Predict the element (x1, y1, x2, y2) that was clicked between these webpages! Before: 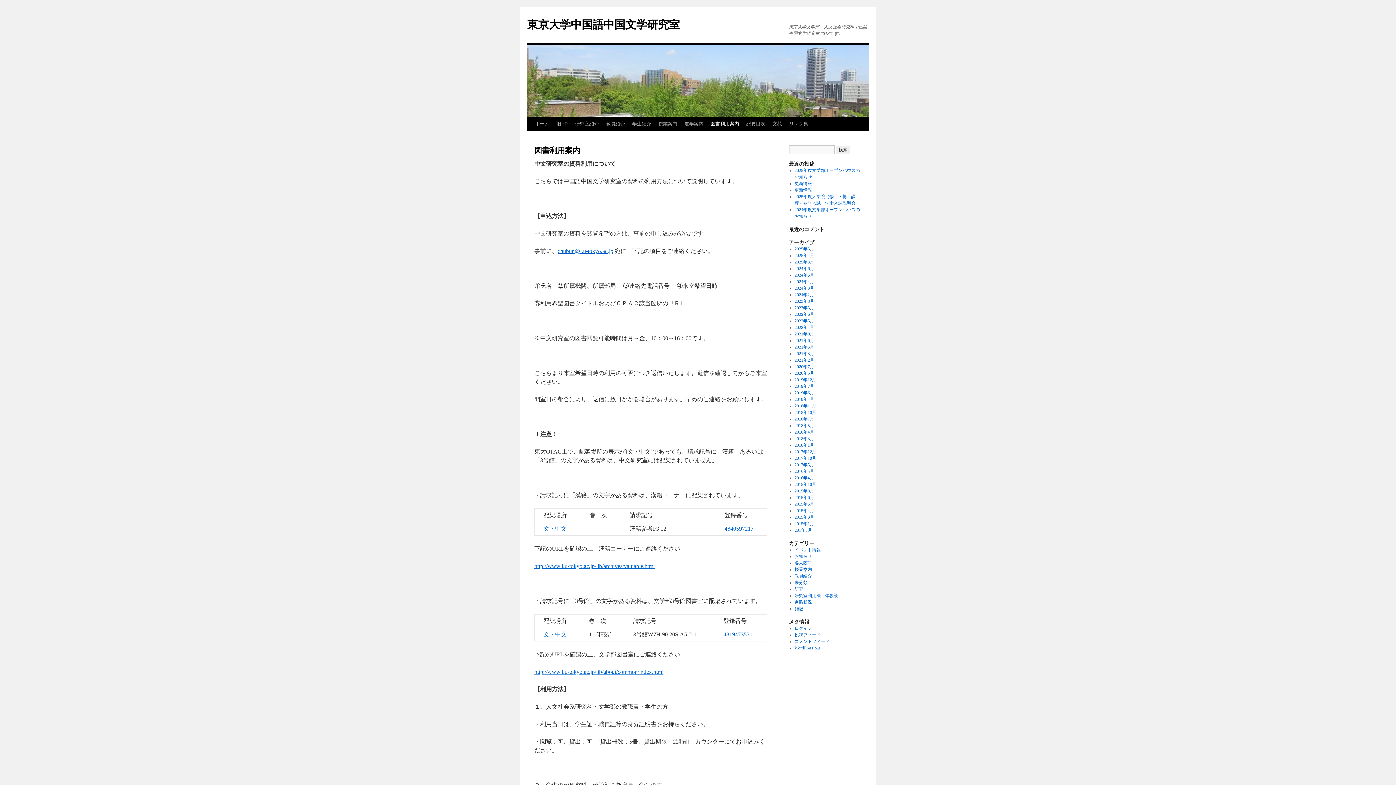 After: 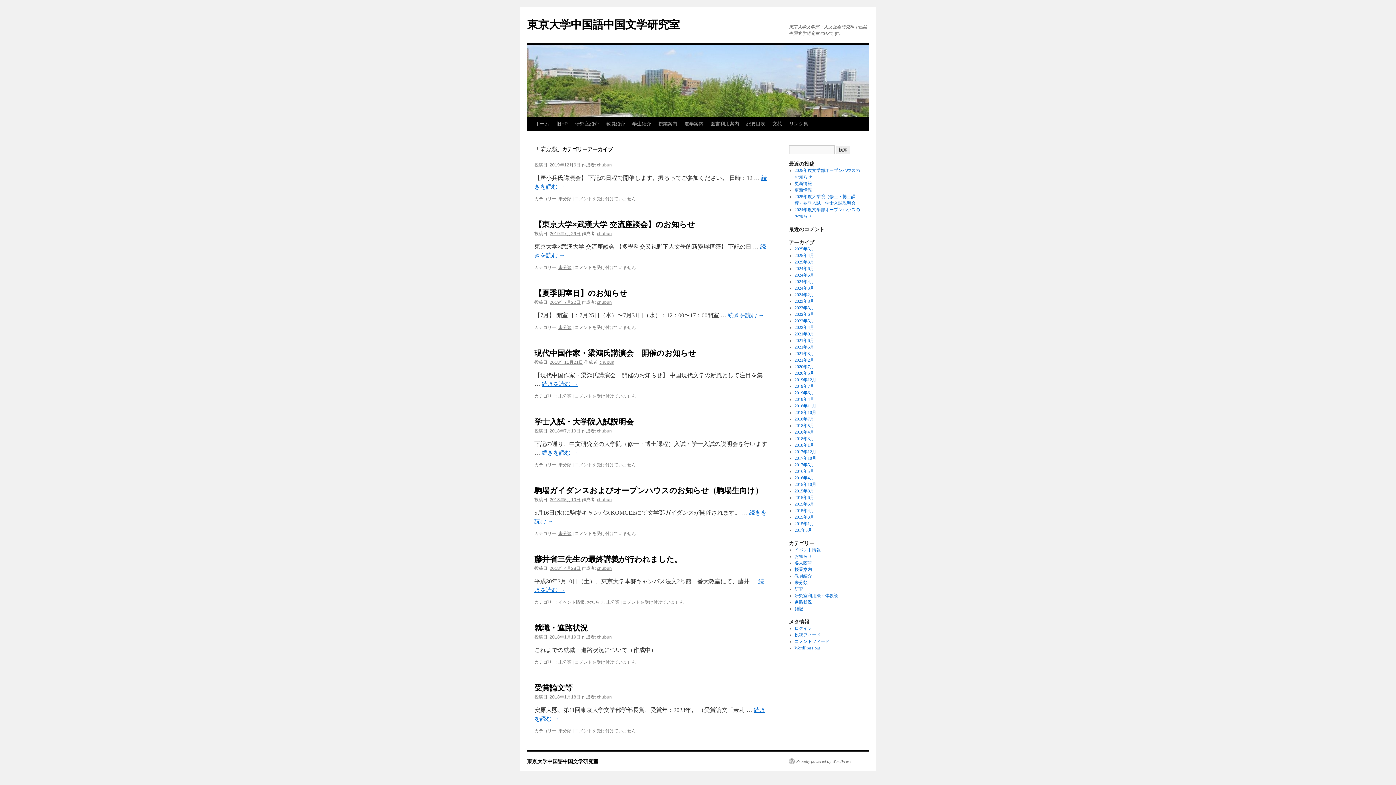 Action: label: 未分類 bbox: (794, 580, 807, 585)